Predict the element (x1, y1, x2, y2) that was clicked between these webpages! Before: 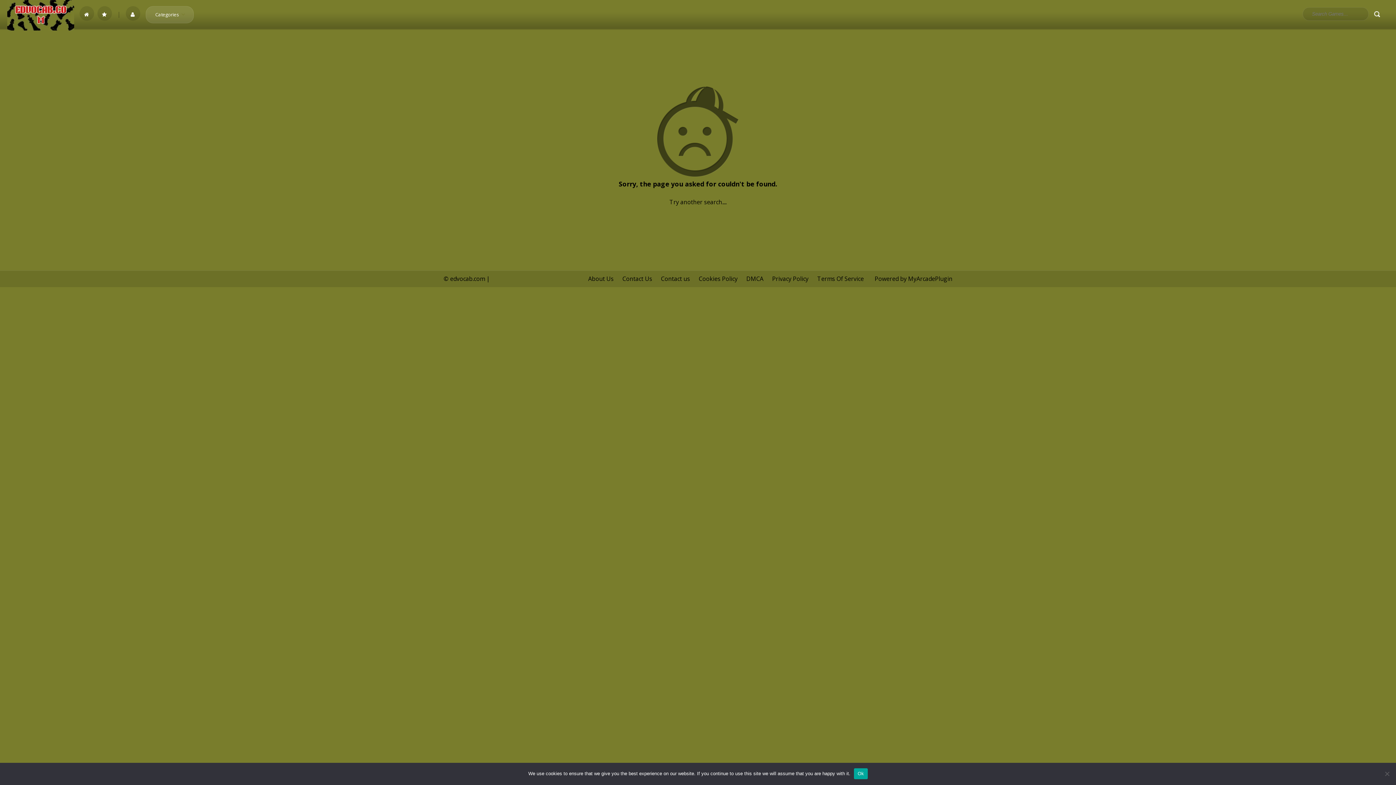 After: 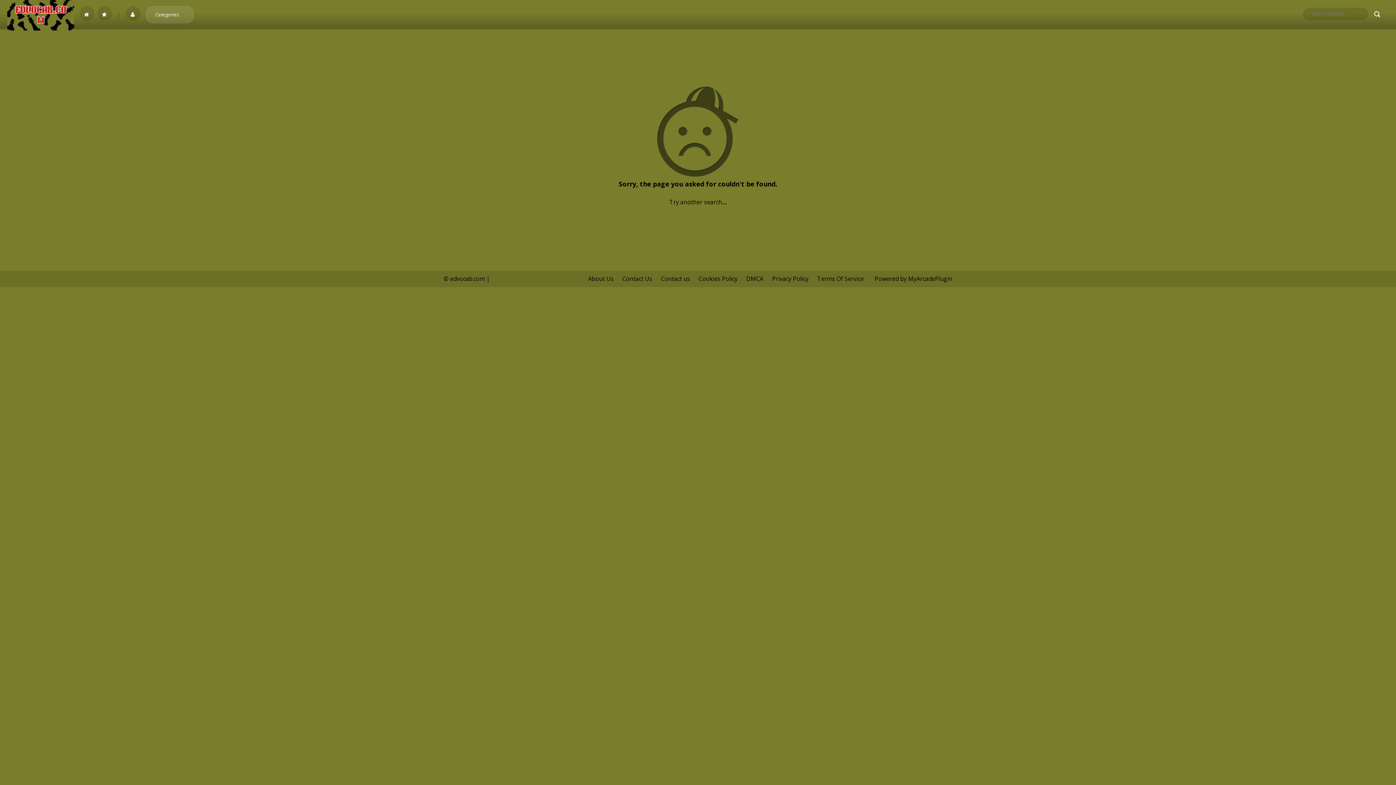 Action: label: Ok bbox: (854, 768, 867, 779)